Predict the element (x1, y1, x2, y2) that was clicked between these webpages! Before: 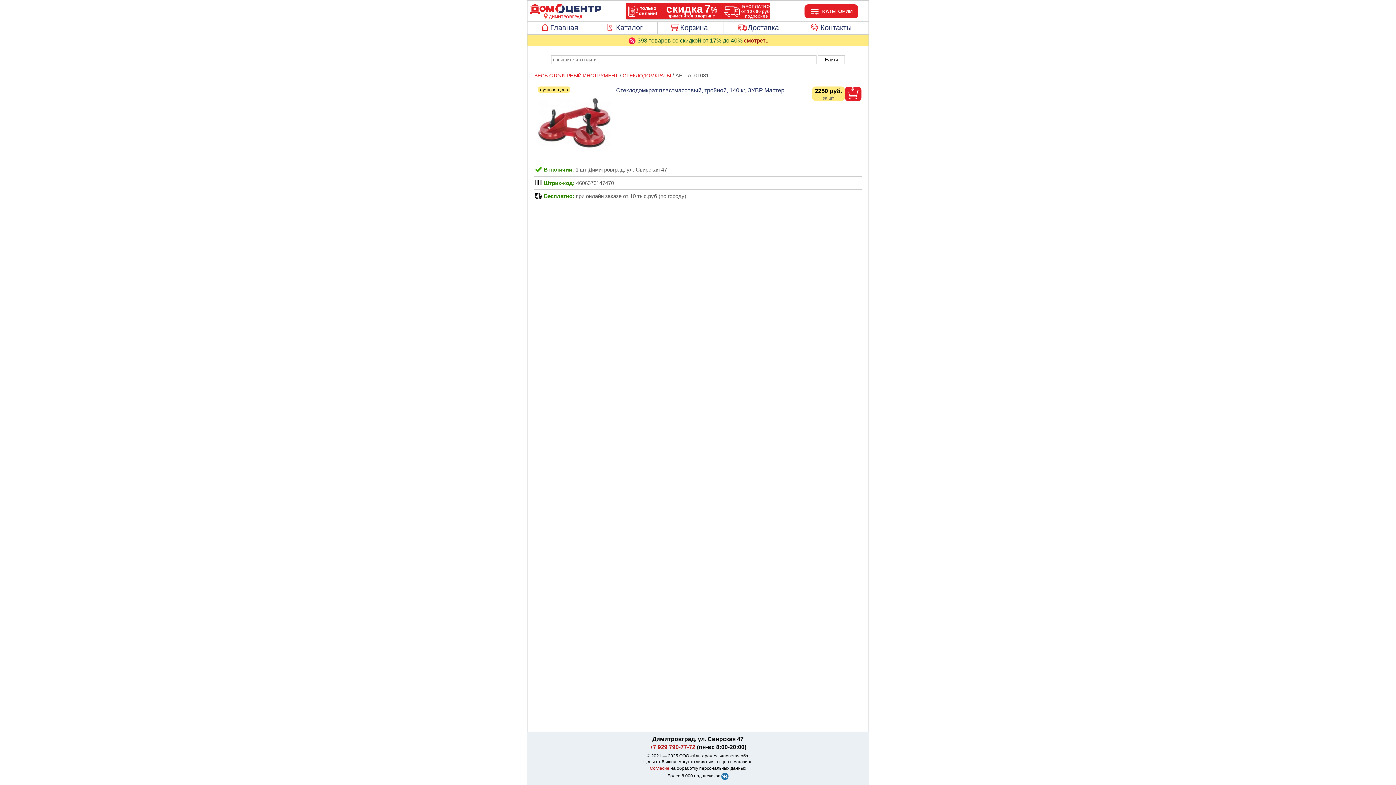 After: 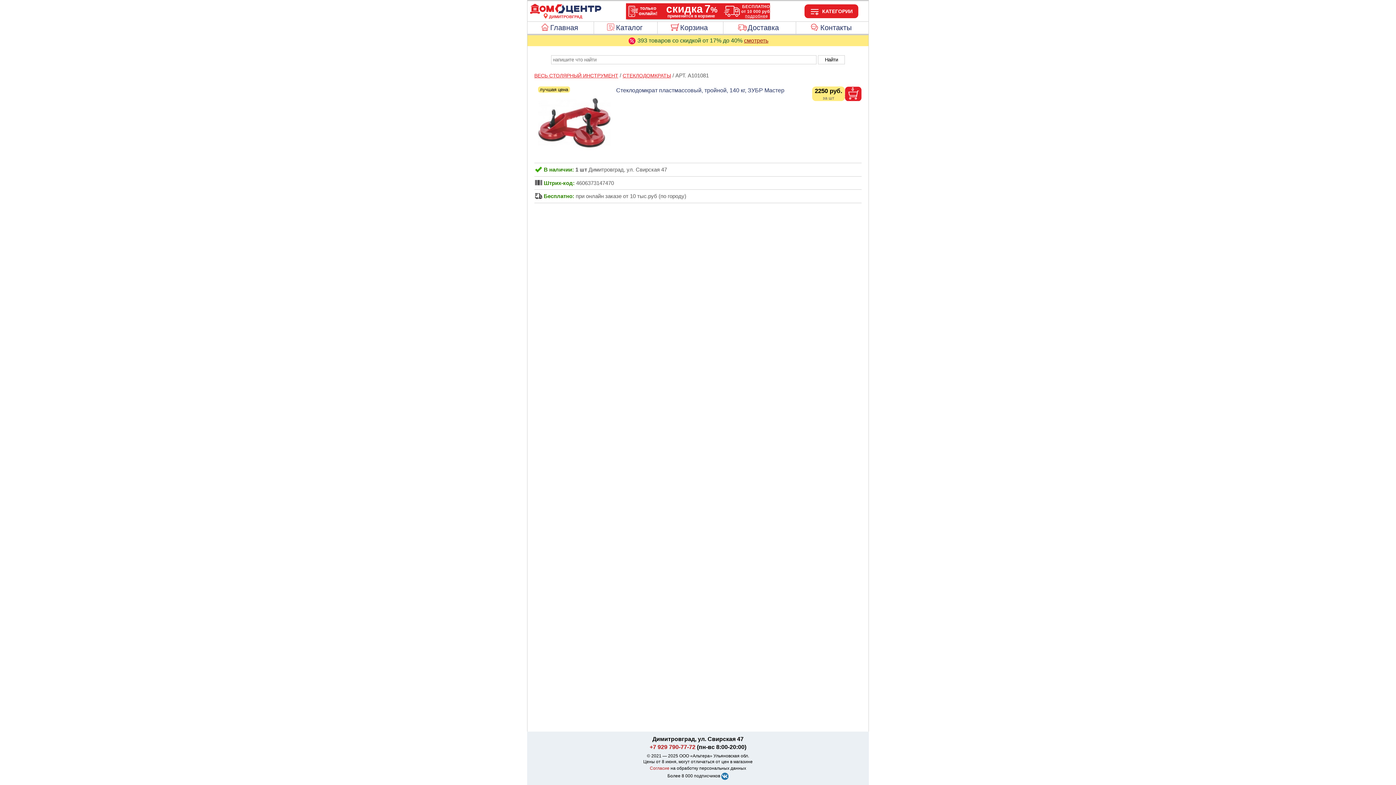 Action: bbox: (721, 773, 728, 778)